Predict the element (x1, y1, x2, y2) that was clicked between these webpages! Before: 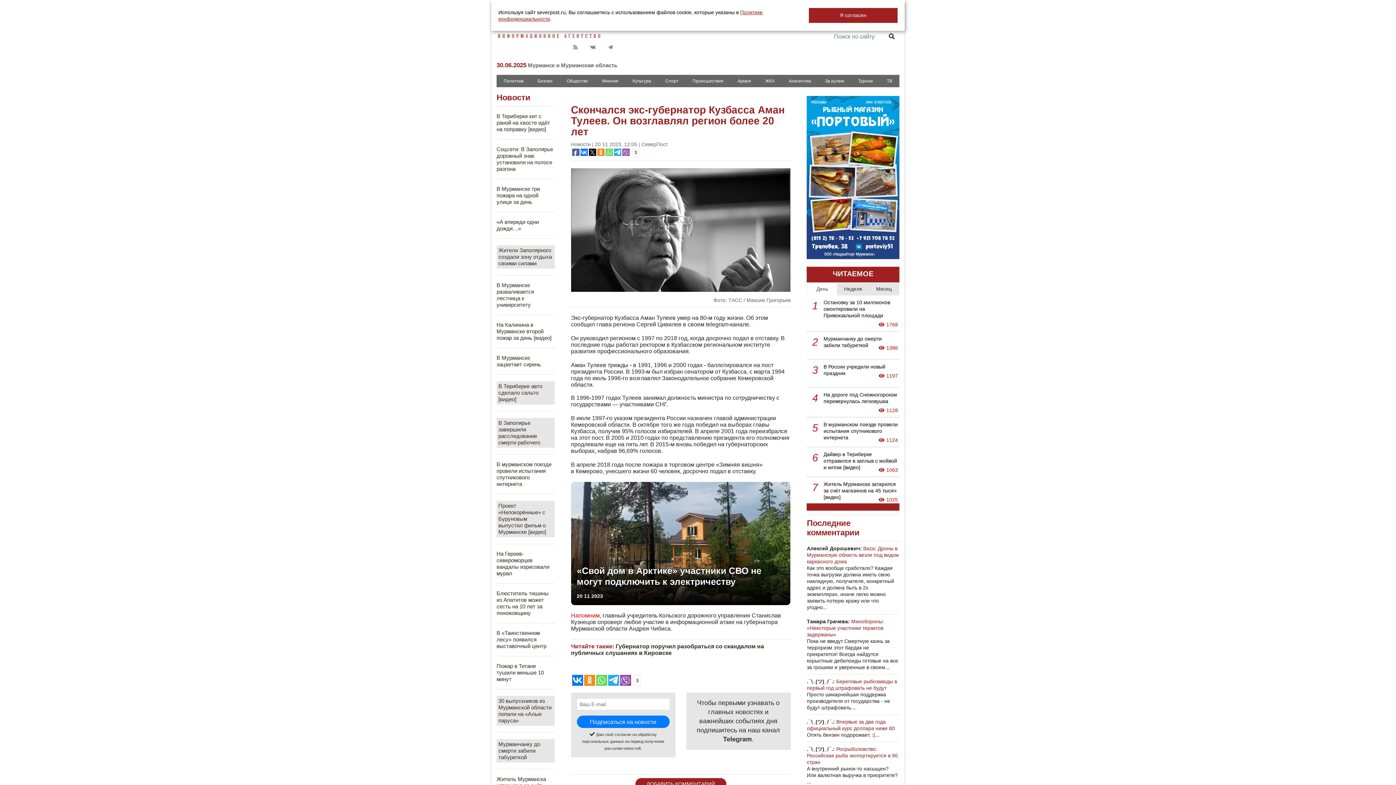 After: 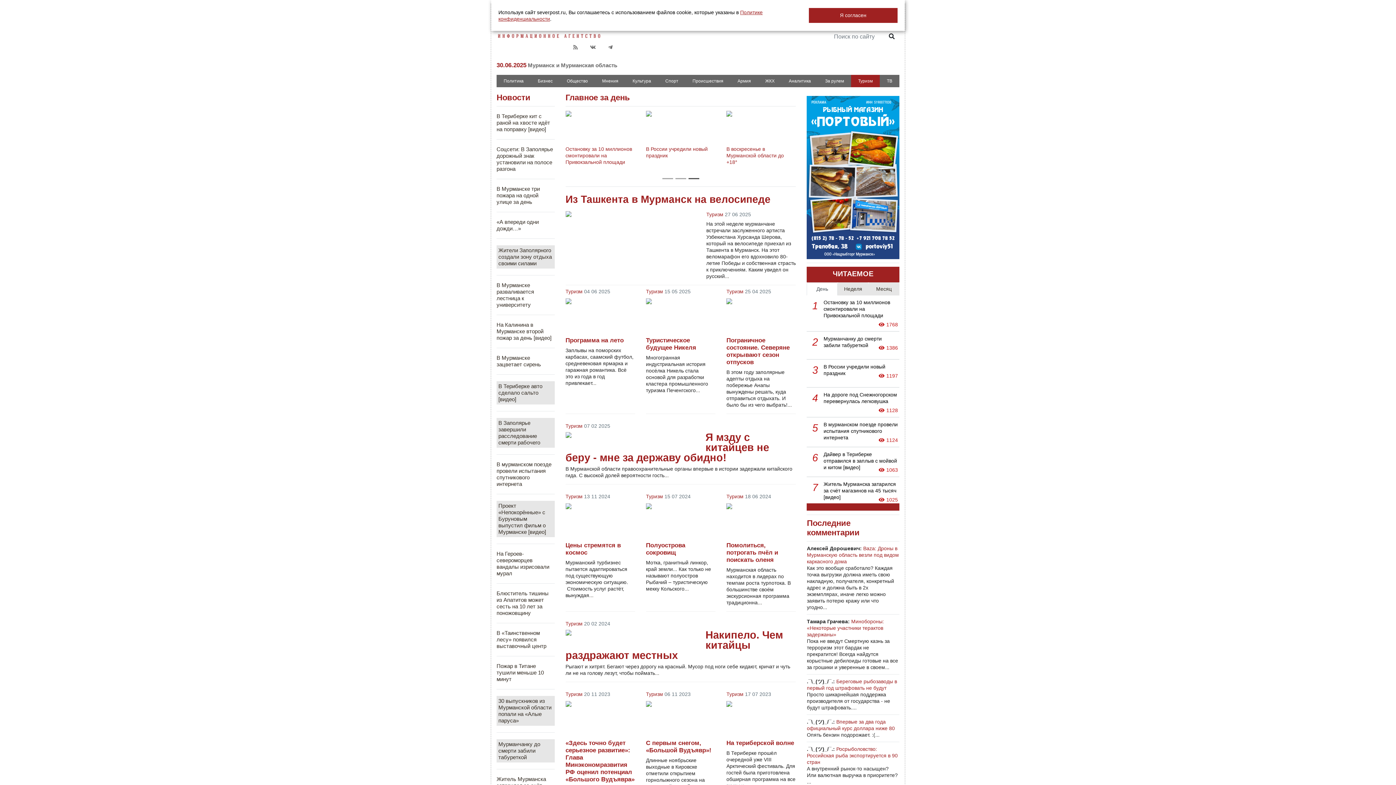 Action: bbox: (851, 74, 880, 87) label: Туризм